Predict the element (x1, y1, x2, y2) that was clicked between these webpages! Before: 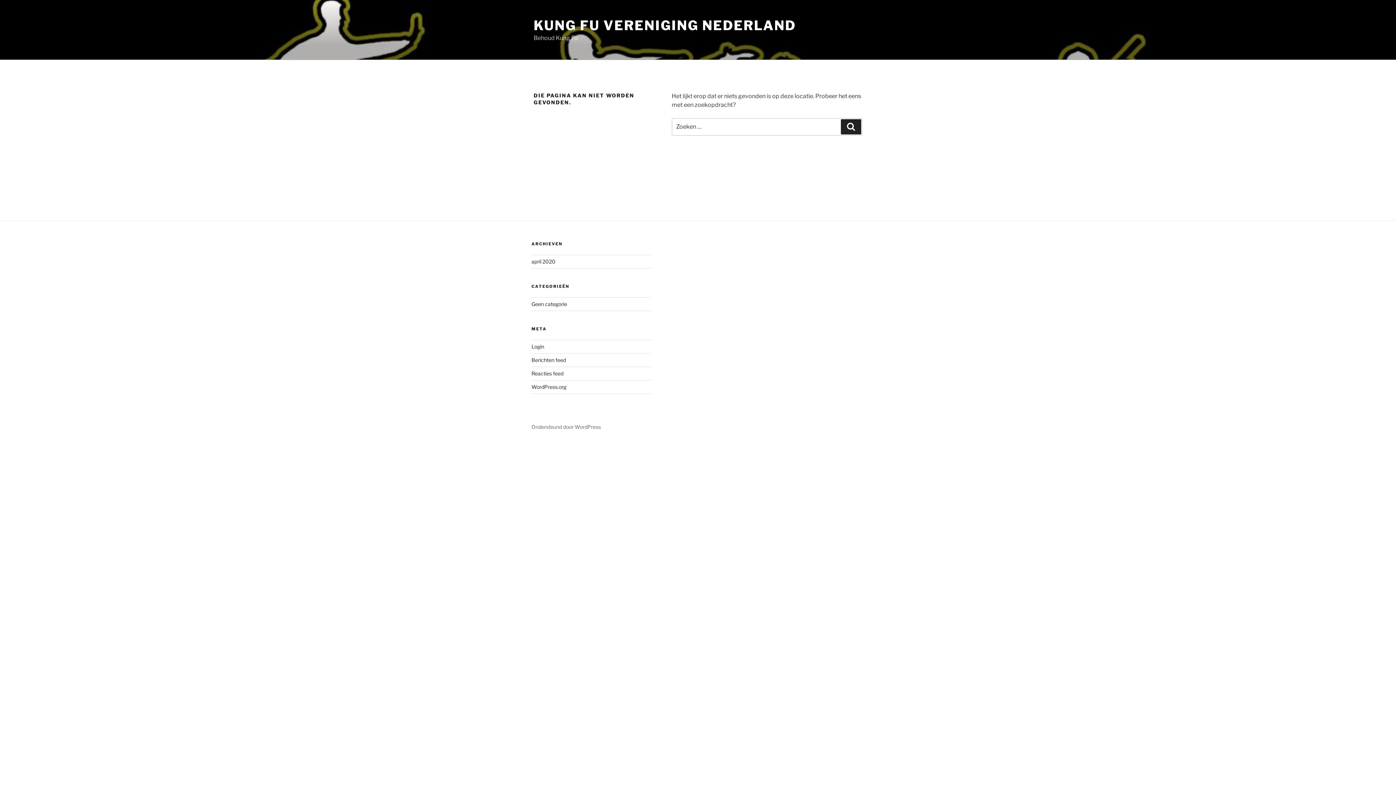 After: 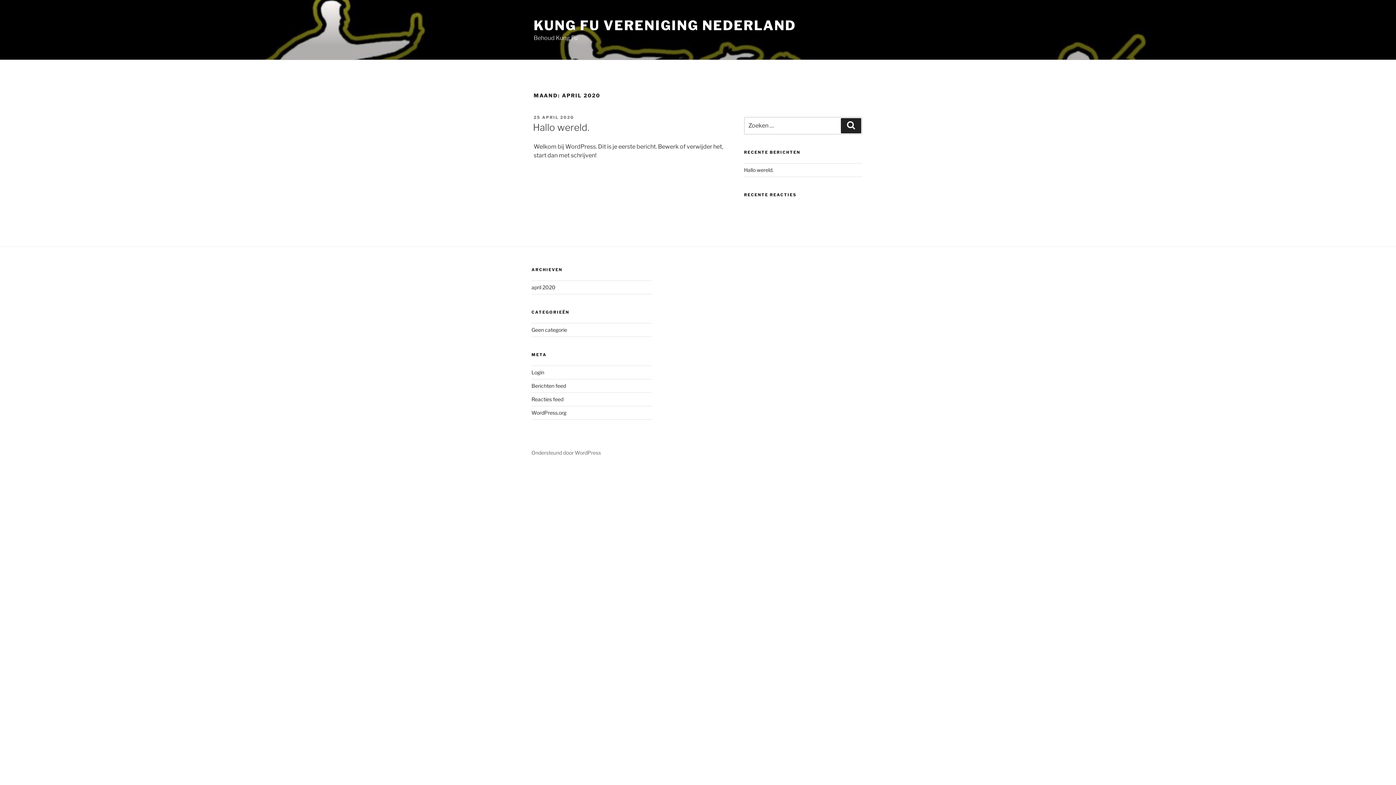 Action: bbox: (531, 258, 555, 264) label: april 2020